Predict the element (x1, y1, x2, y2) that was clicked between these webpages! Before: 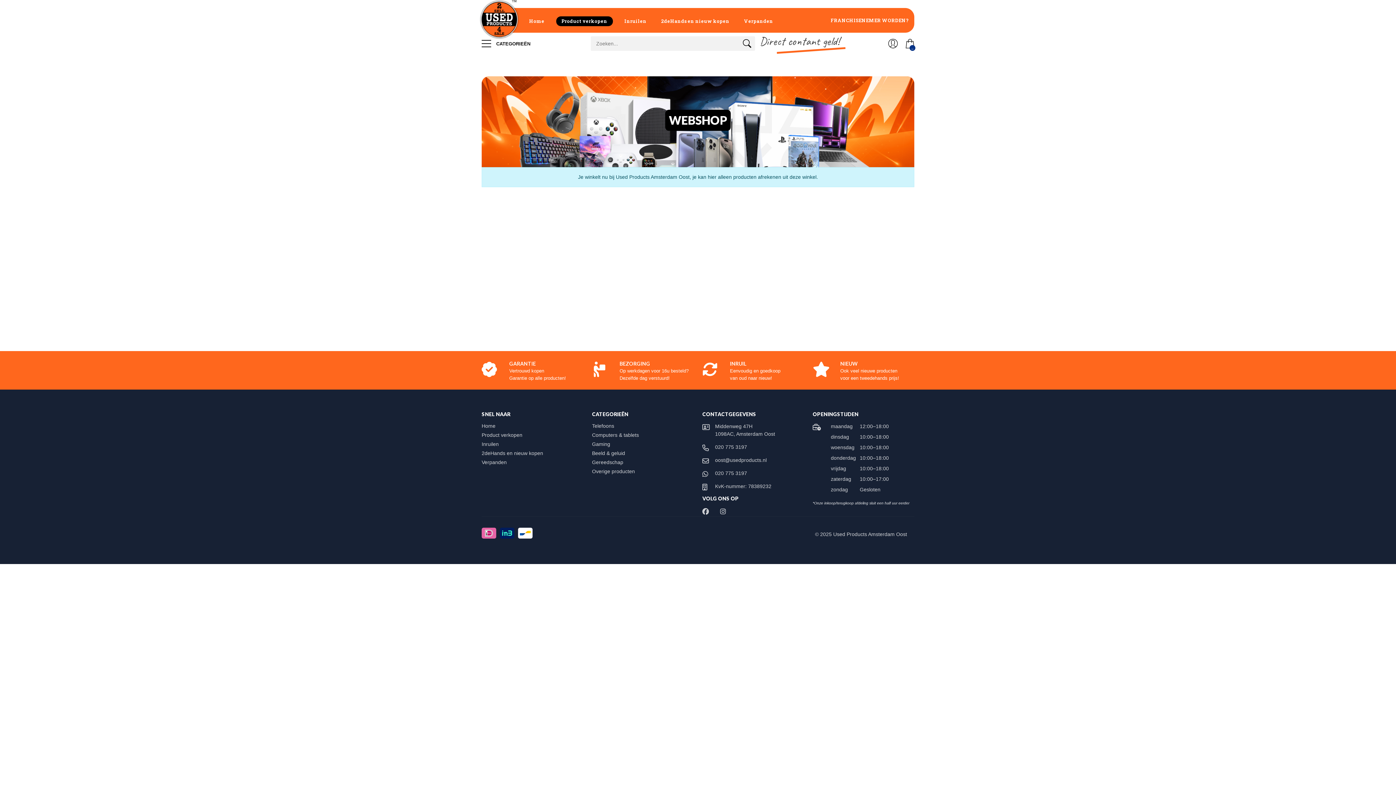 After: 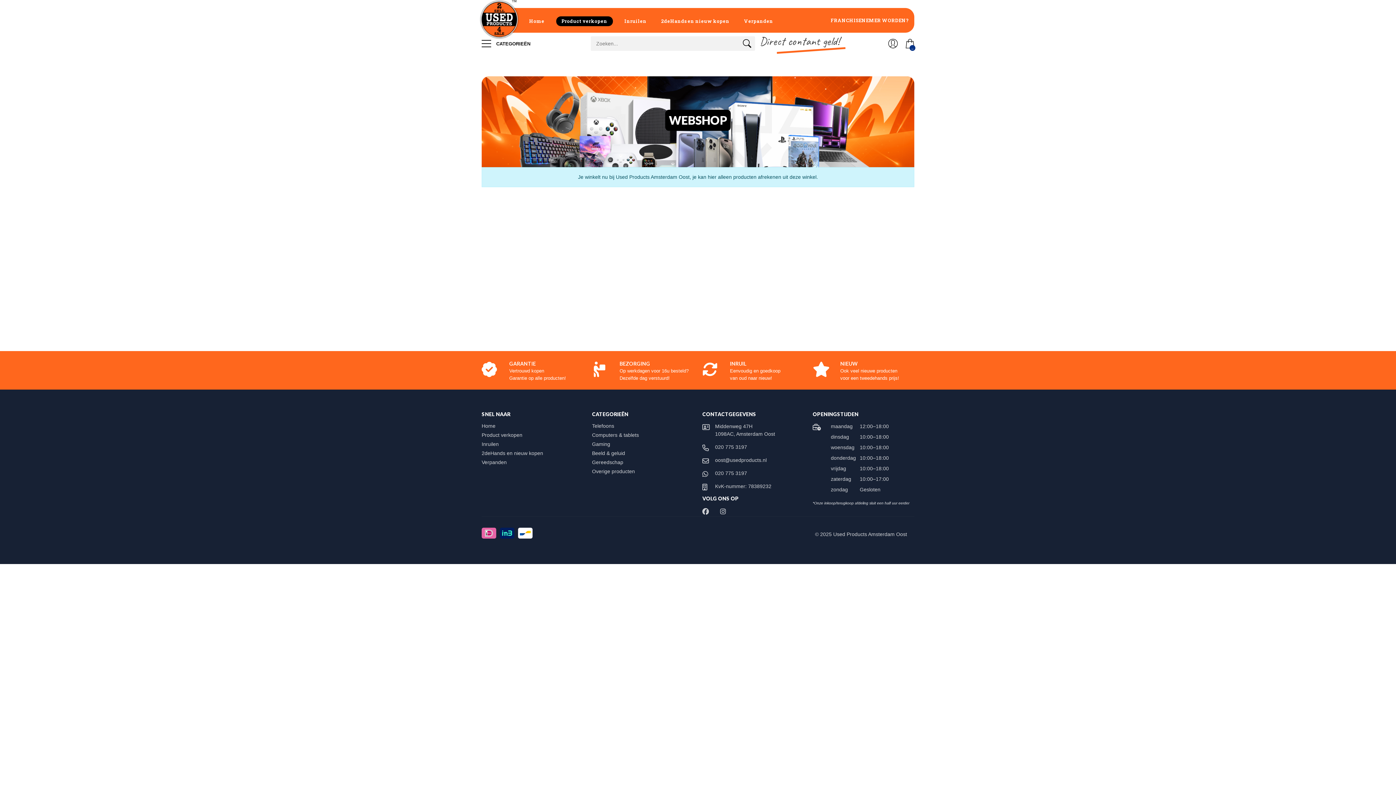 Action: label: 020 775 3197 bbox: (715, 444, 747, 450)